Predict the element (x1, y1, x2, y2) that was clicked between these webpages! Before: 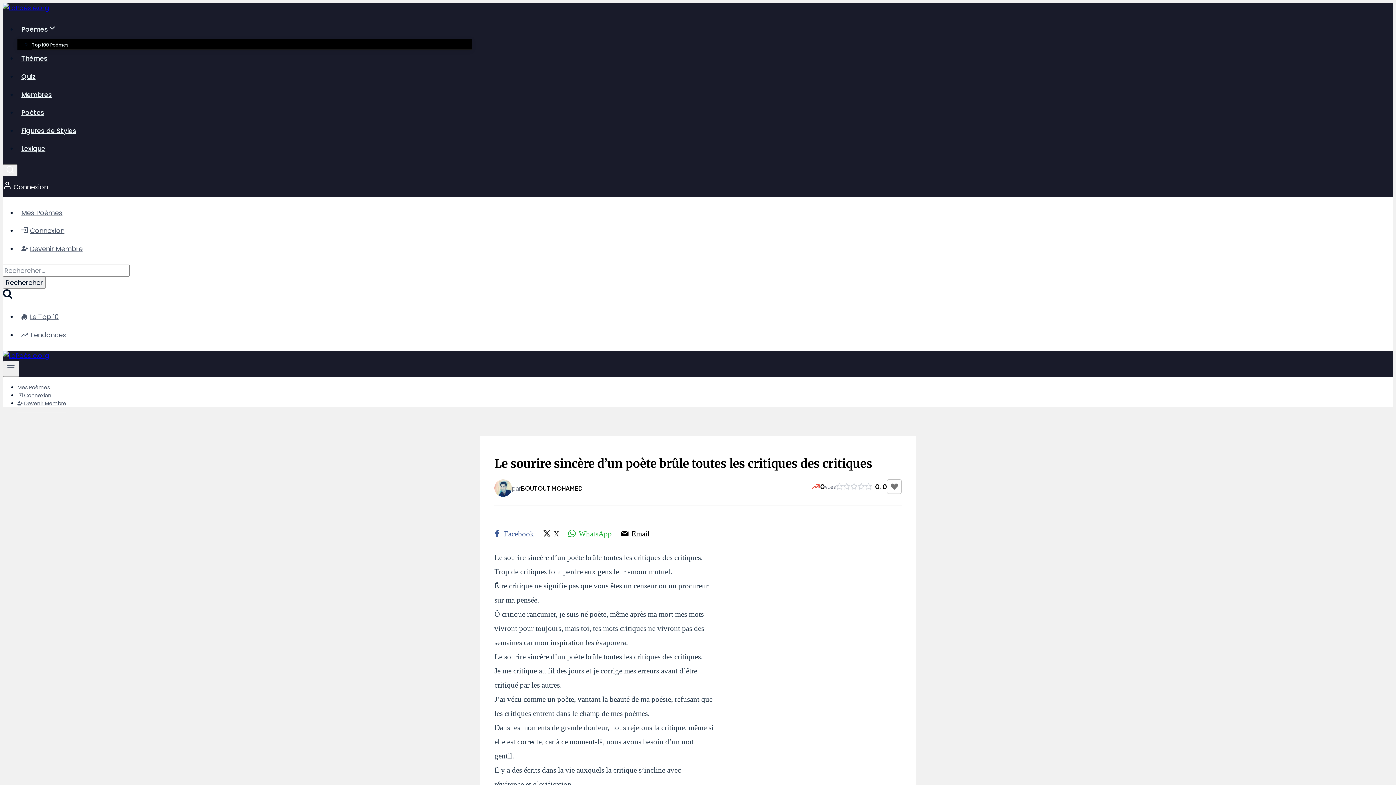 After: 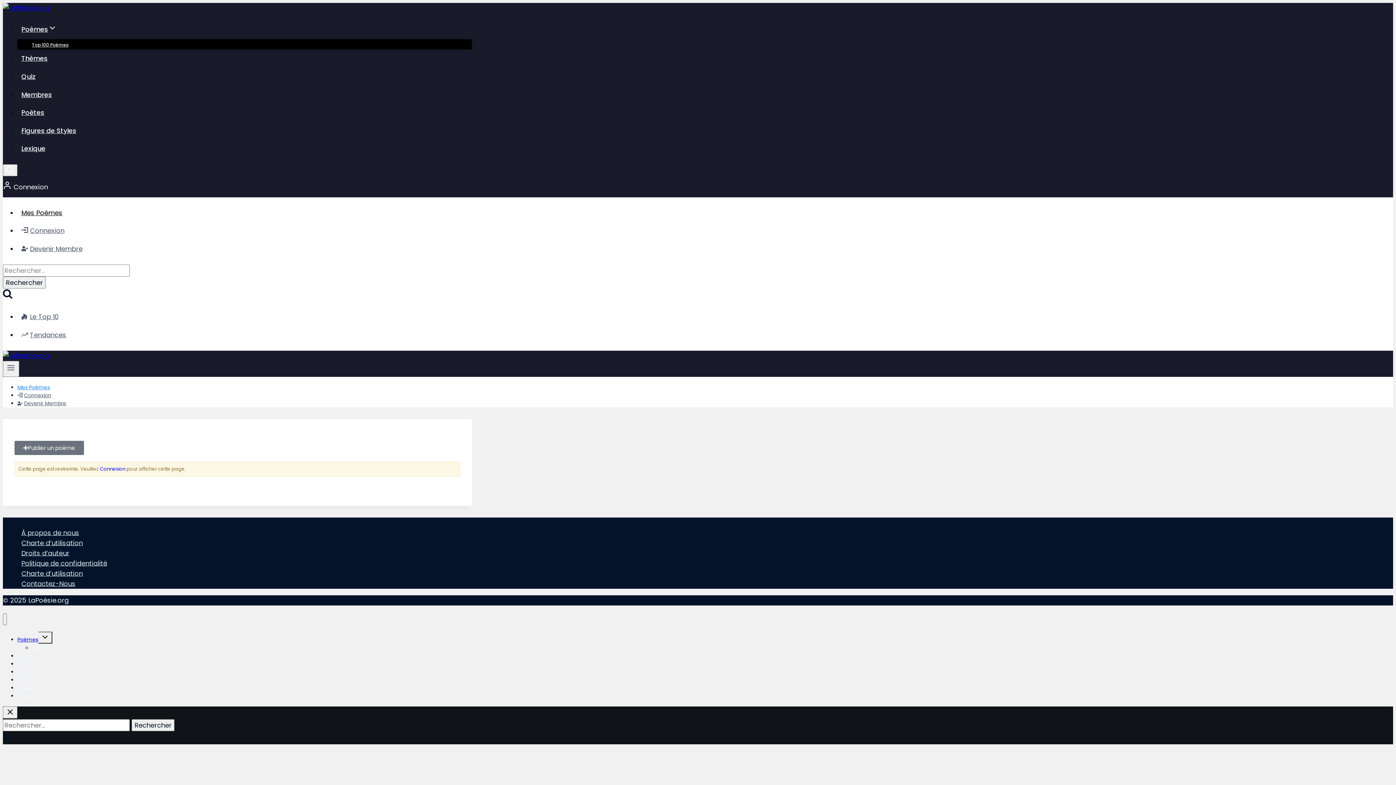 Action: bbox: (17, 203, 472, 221) label: Mes Poèmes